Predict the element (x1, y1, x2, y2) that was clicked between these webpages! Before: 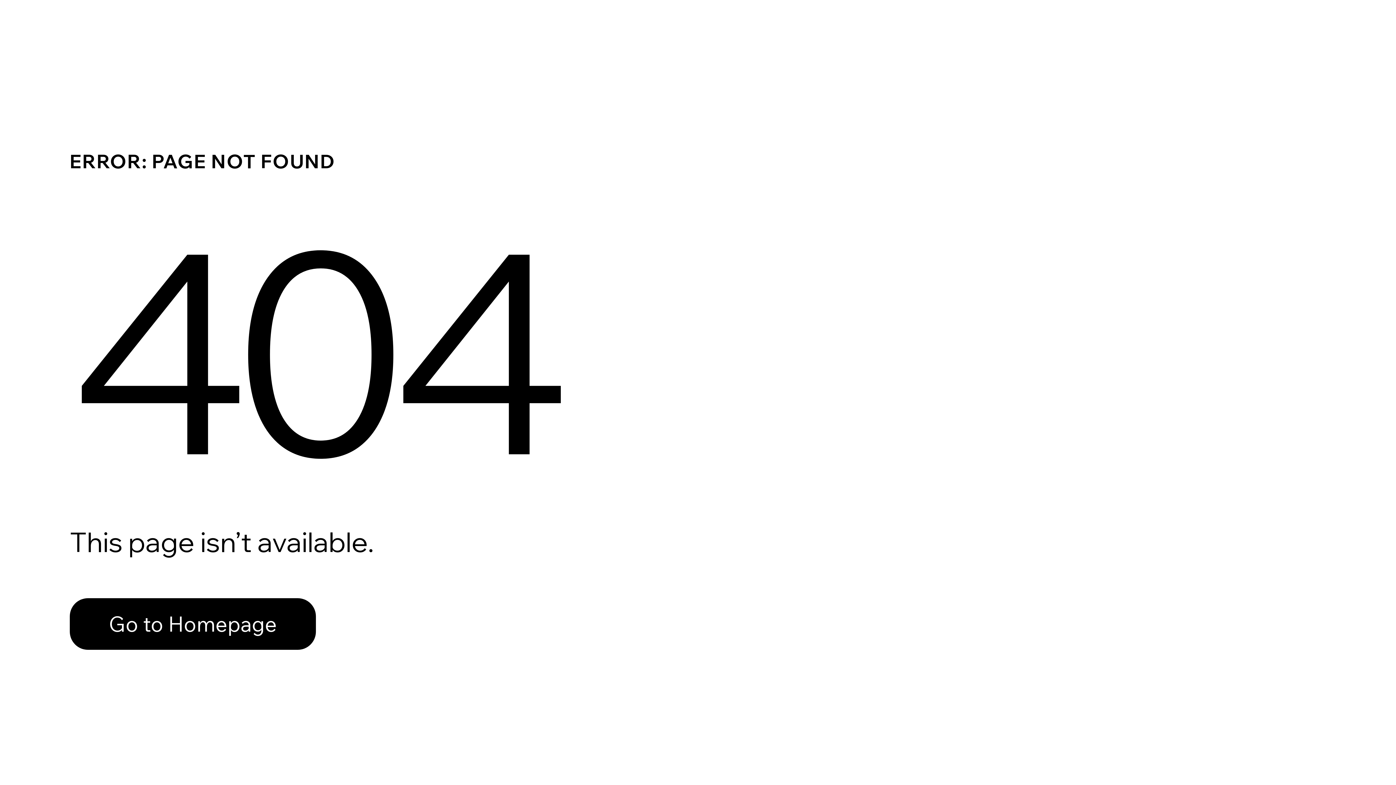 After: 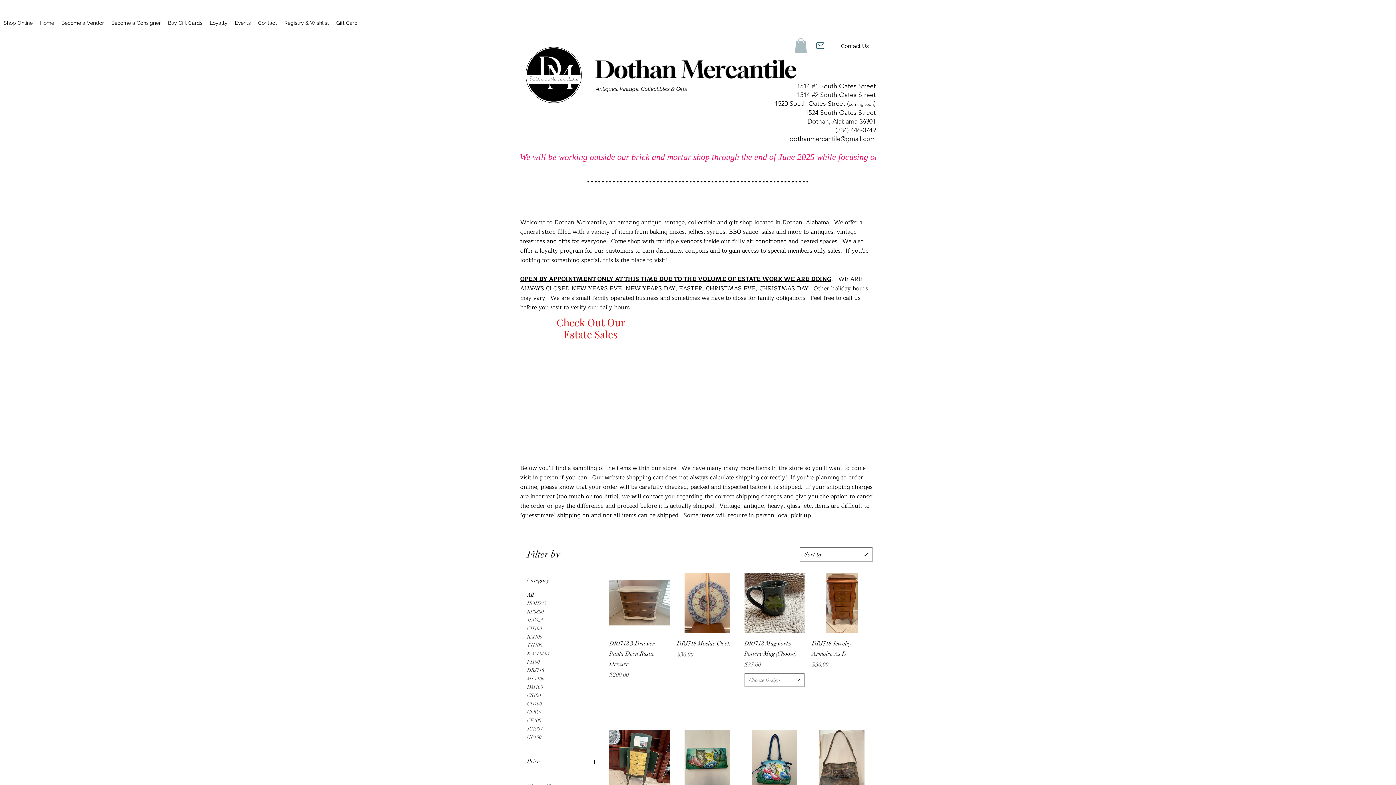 Action: bbox: (69, 582, 768, 659) label: Go to Homepage